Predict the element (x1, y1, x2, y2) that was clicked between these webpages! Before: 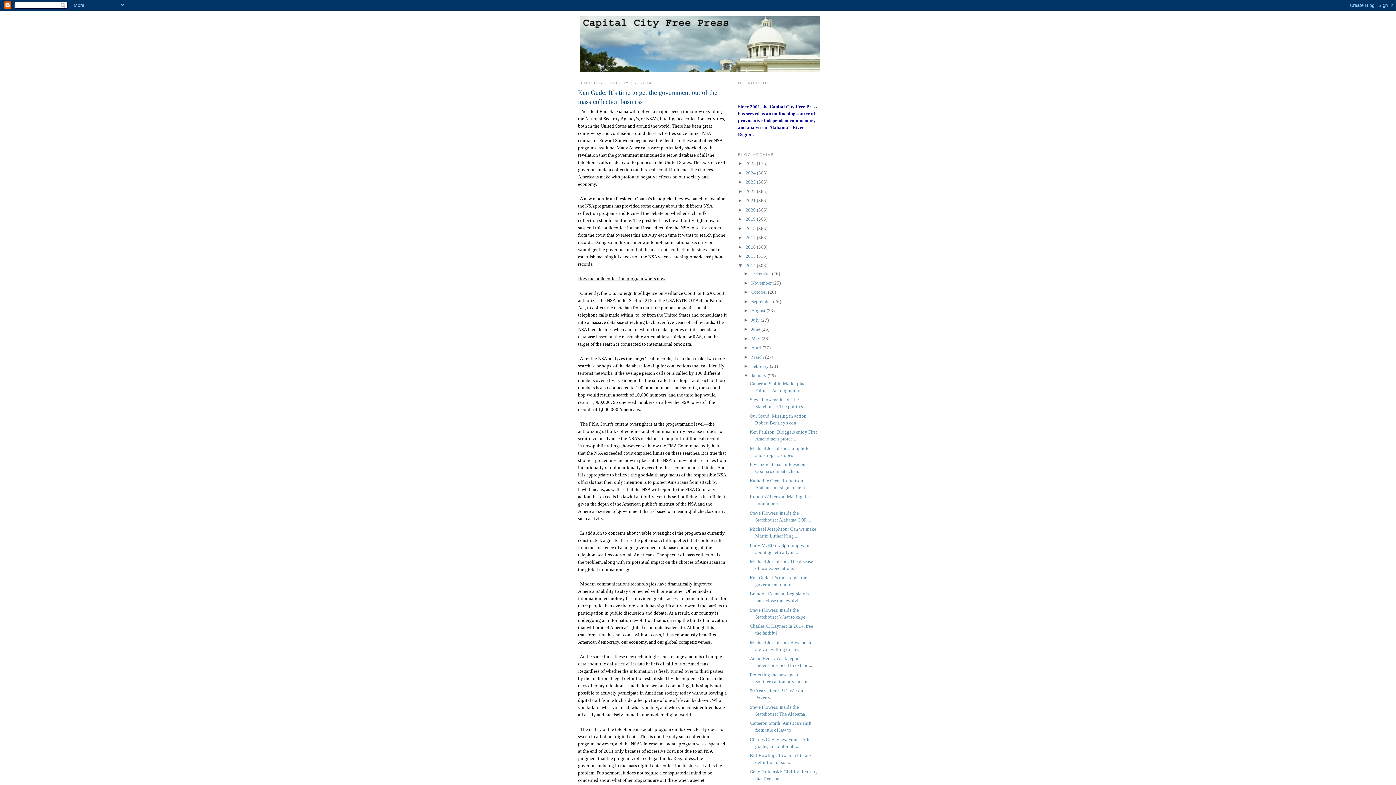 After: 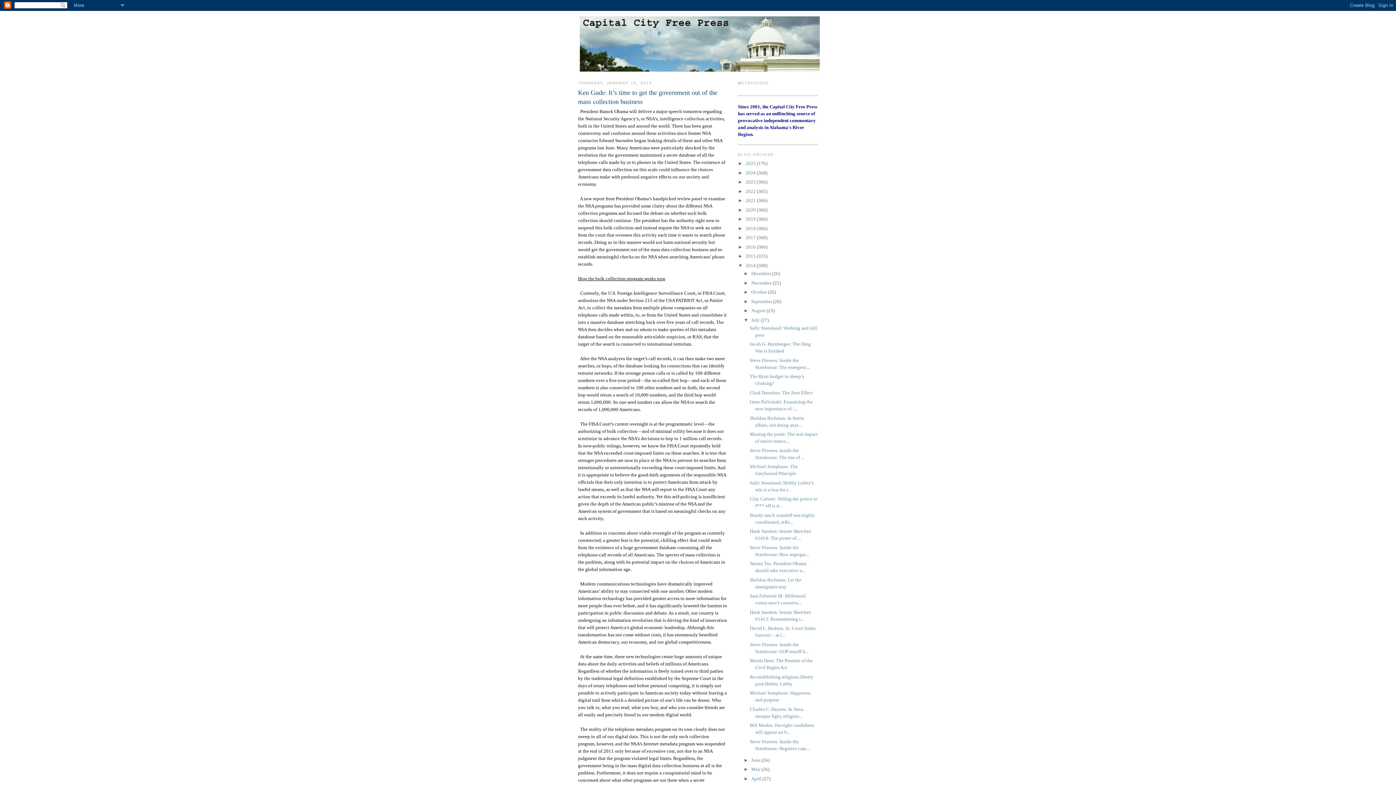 Action: label: ►   bbox: (743, 317, 751, 322)